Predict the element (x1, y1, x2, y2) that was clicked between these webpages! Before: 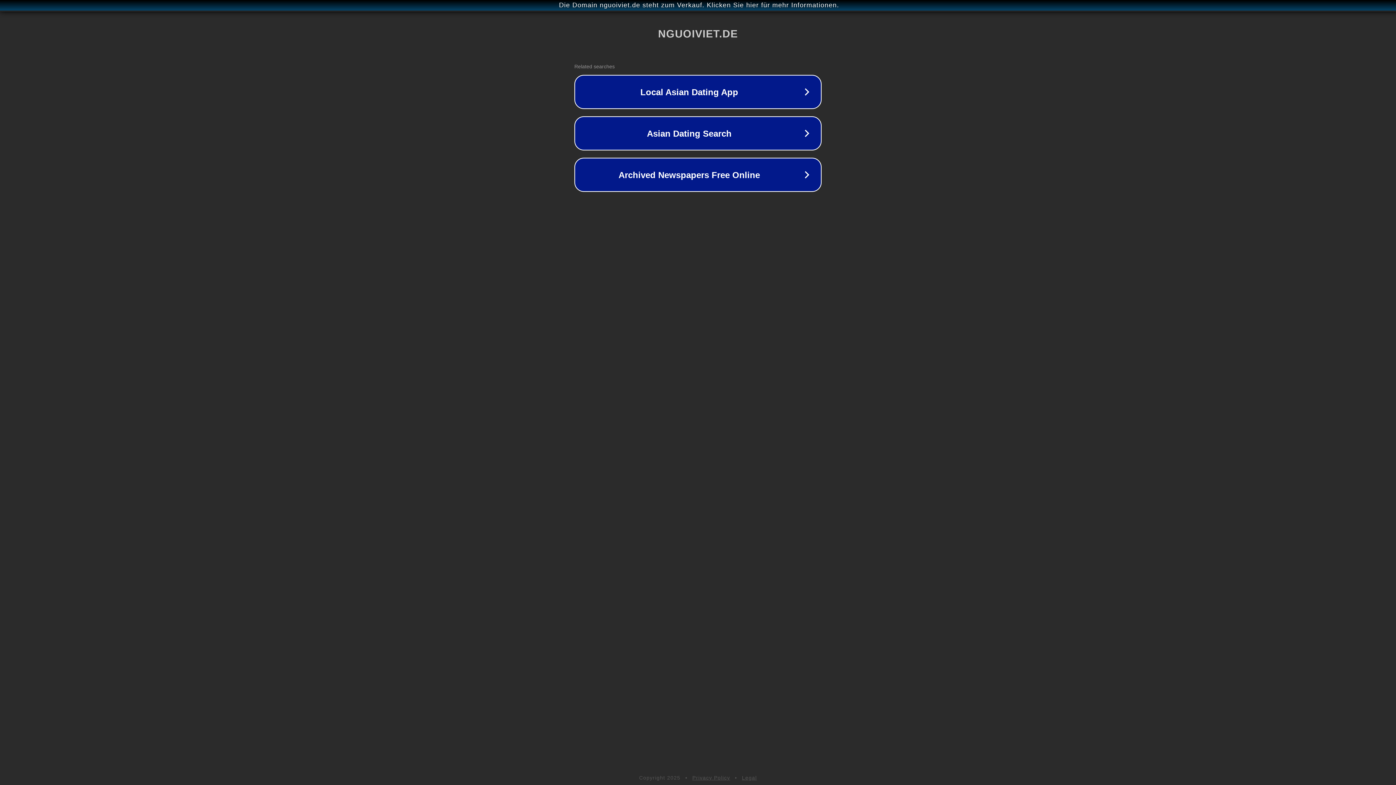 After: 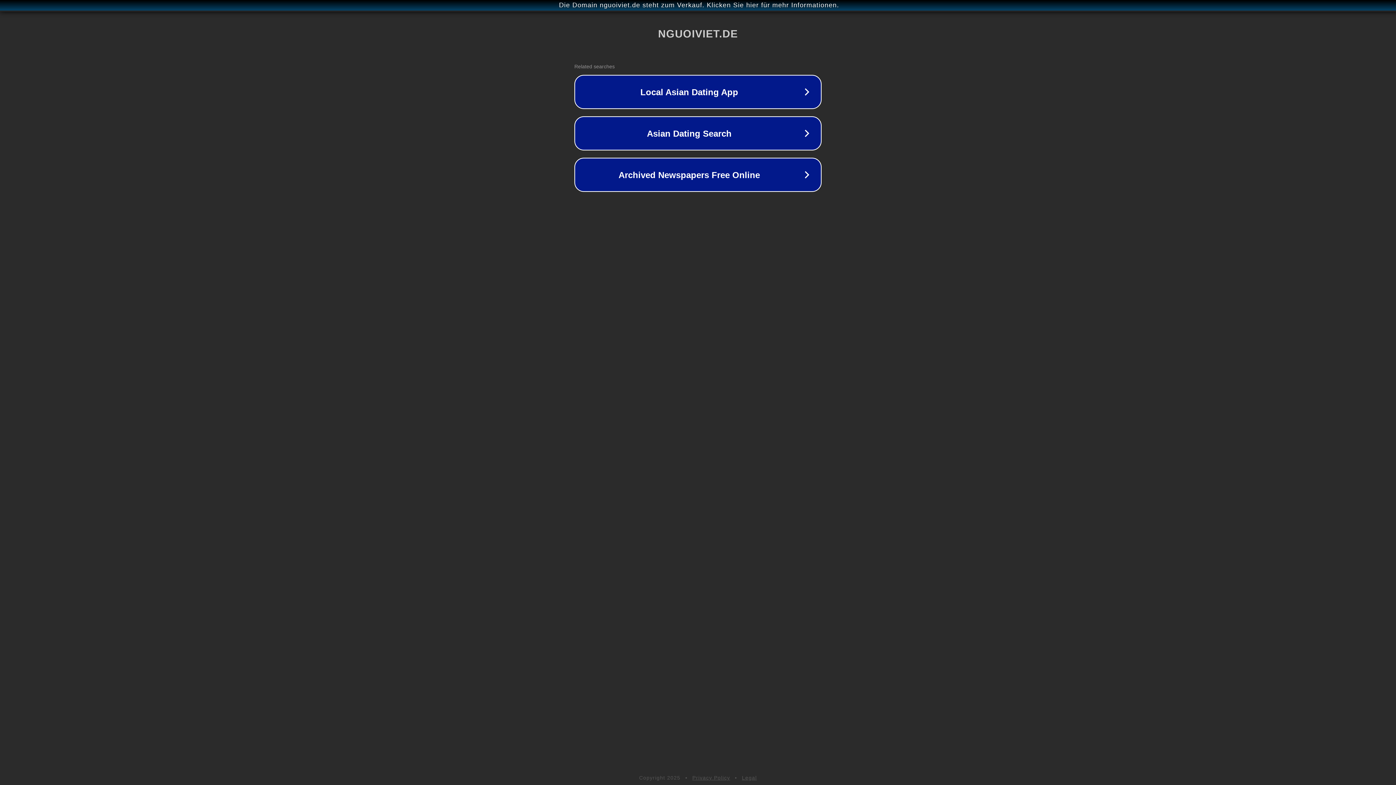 Action: label: Privacy Policy bbox: (692, 775, 730, 781)